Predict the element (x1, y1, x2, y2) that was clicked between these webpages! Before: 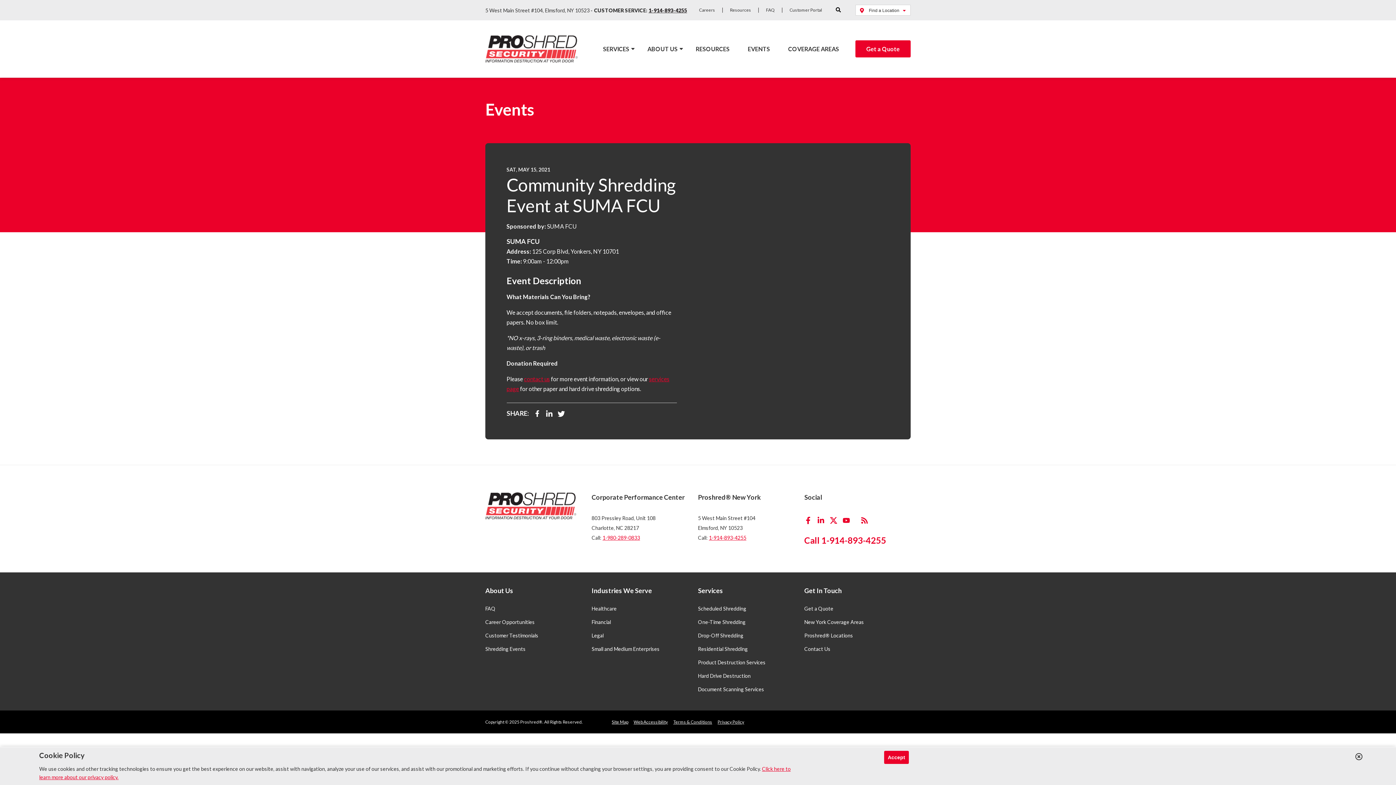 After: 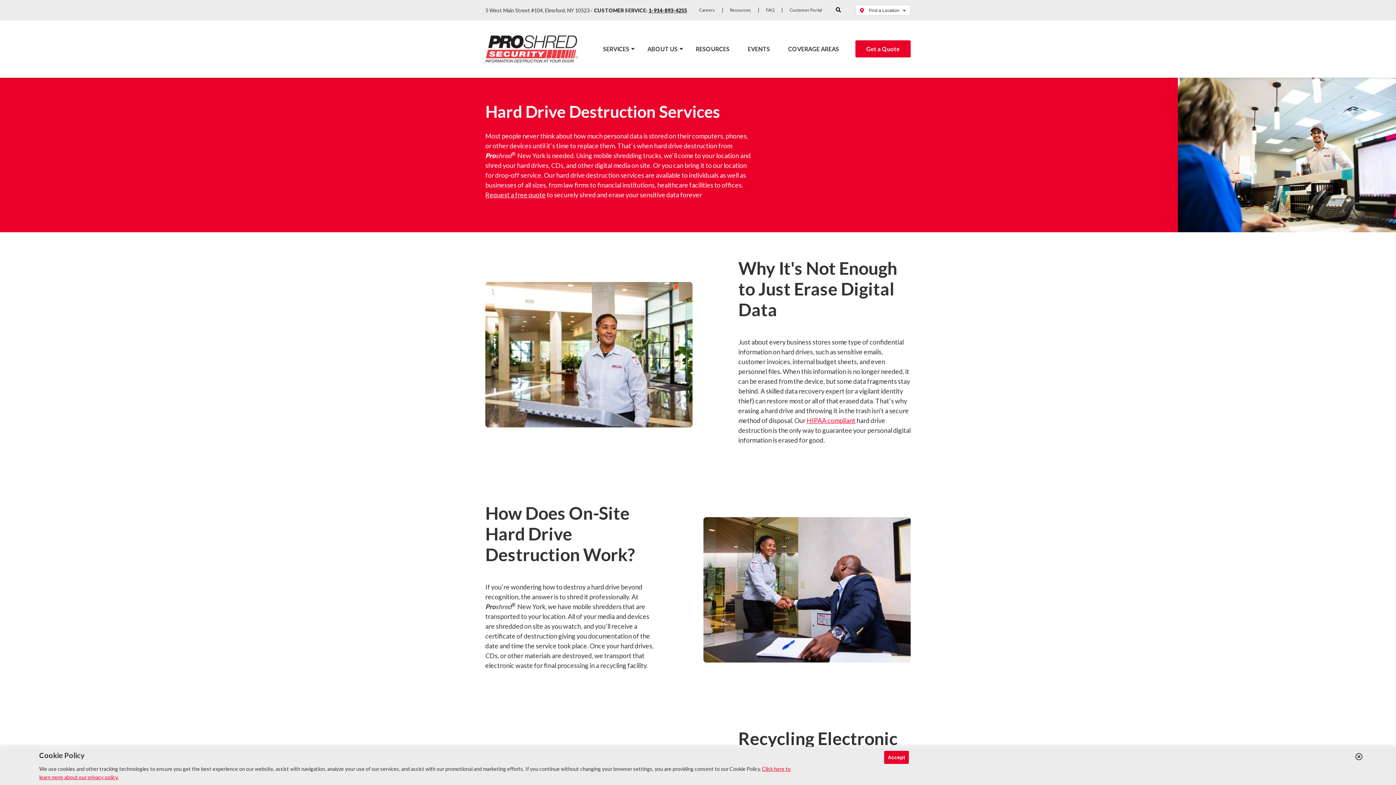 Action: bbox: (698, 669, 750, 682) label: Hard Drive Destruction